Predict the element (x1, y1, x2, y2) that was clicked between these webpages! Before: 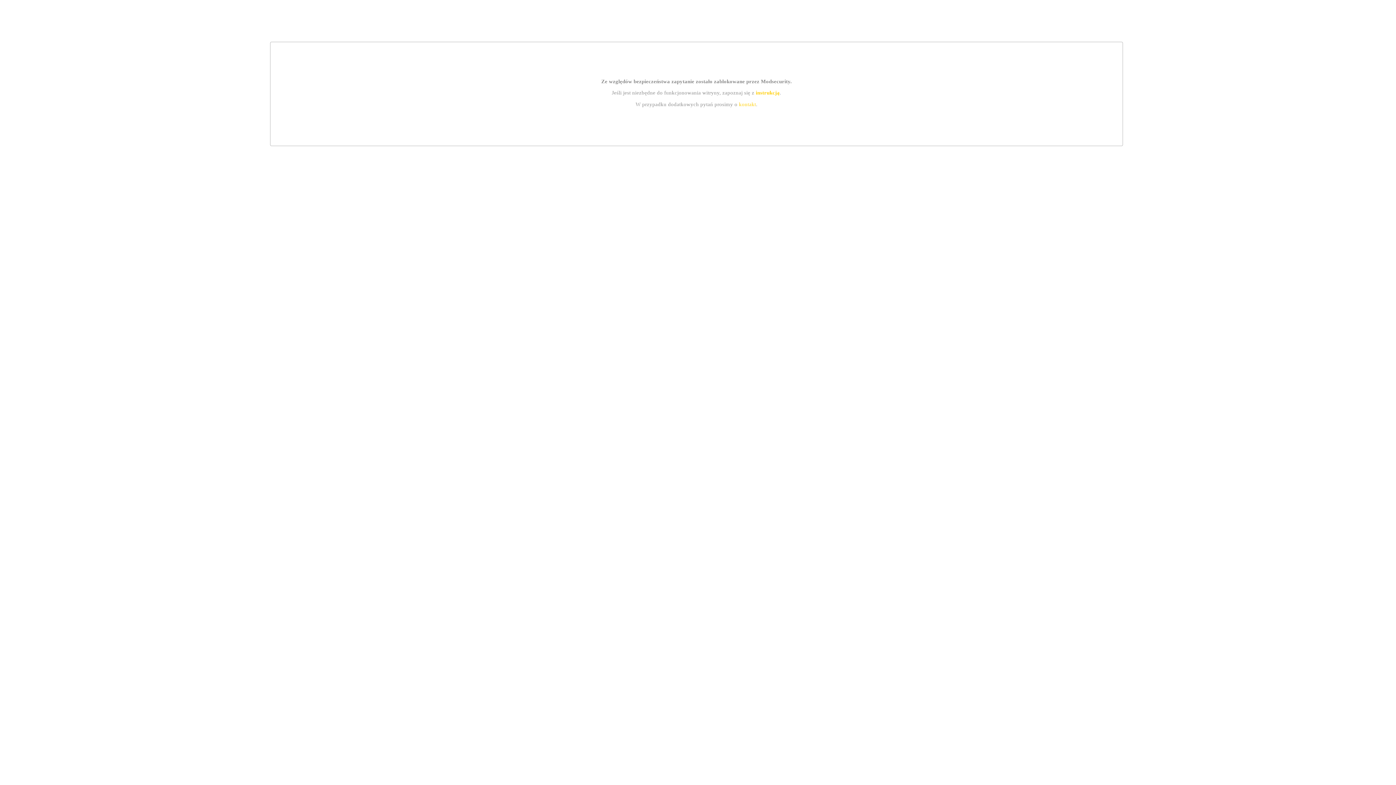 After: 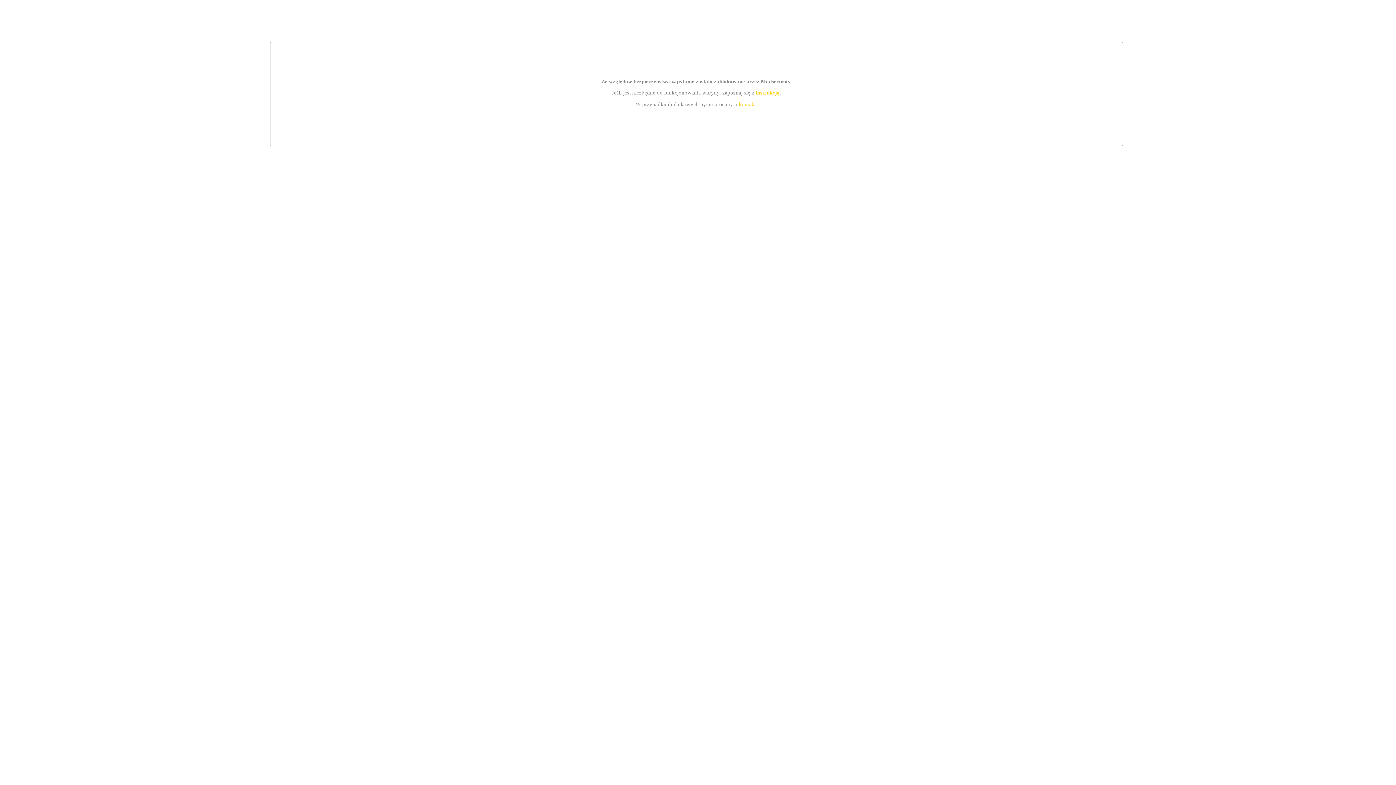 Action: bbox: (755, 89, 779, 95) label: instrukcją